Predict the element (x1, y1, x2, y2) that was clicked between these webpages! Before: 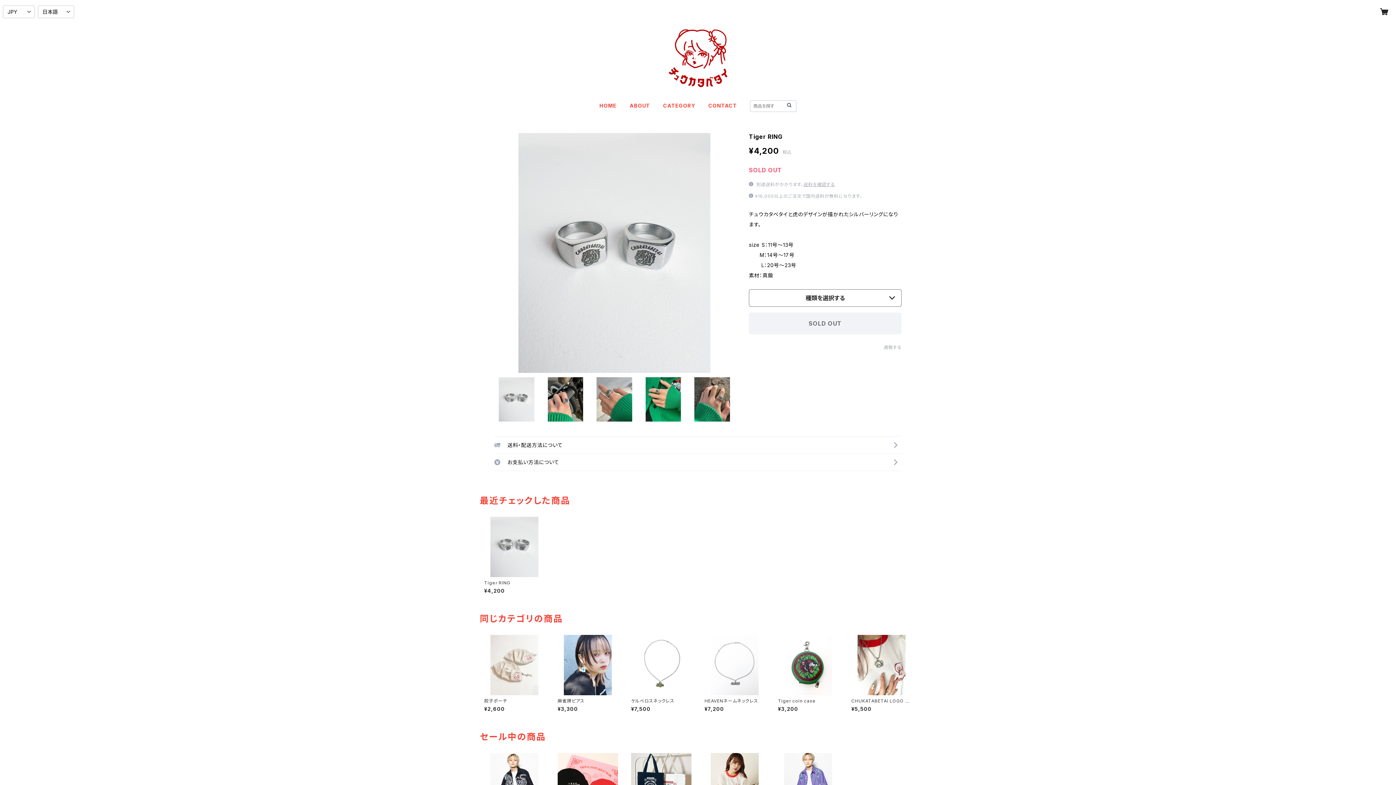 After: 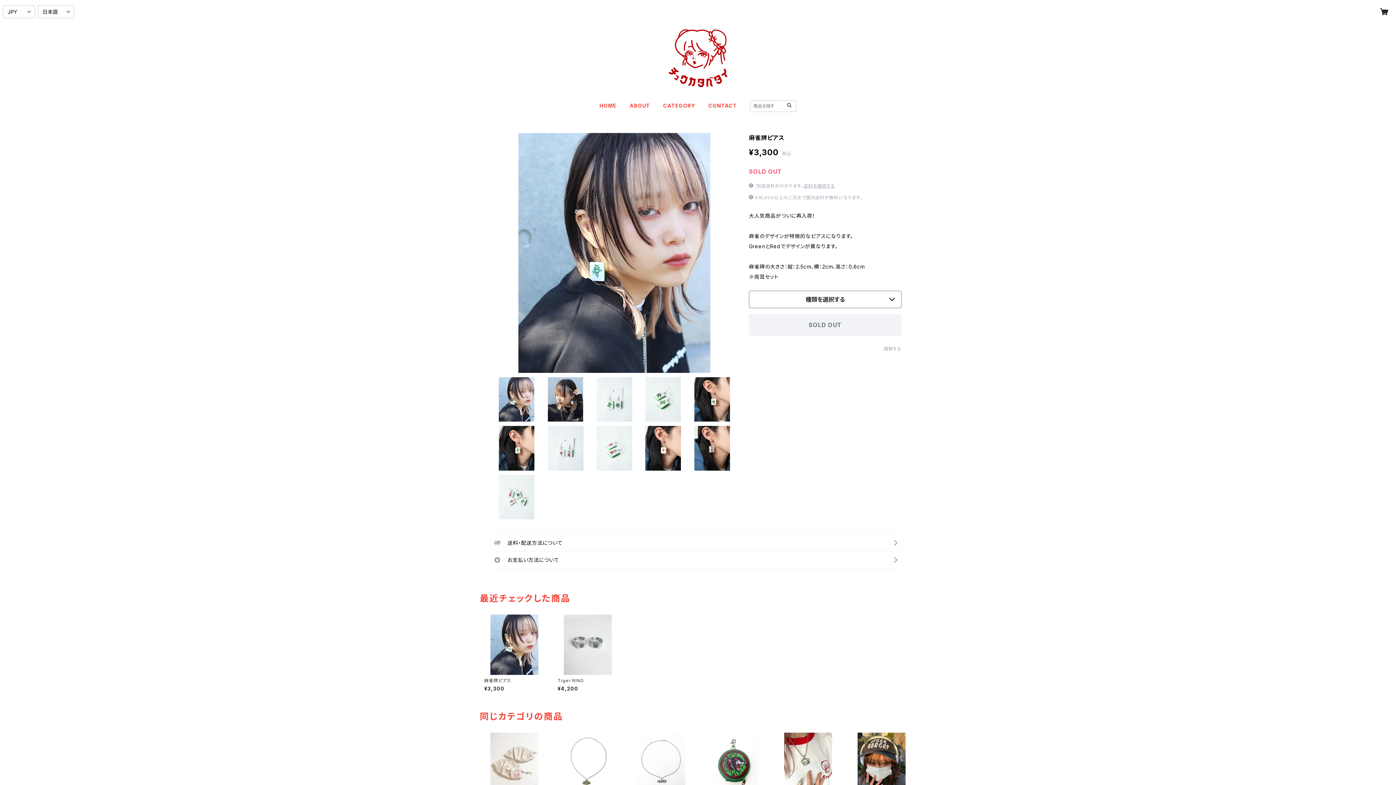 Action: bbox: (557, 635, 618, 712) label: 麻雀牌ピアス

¥3,300